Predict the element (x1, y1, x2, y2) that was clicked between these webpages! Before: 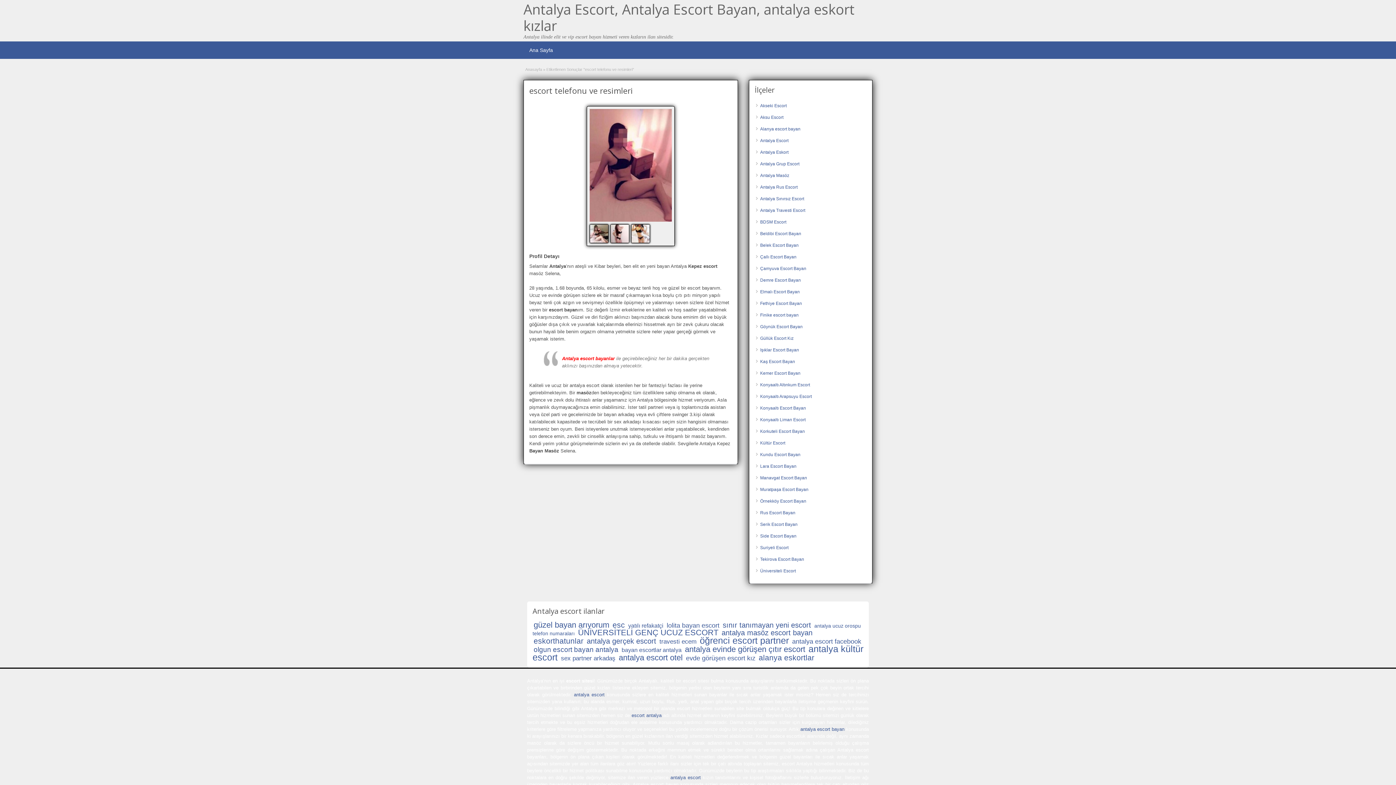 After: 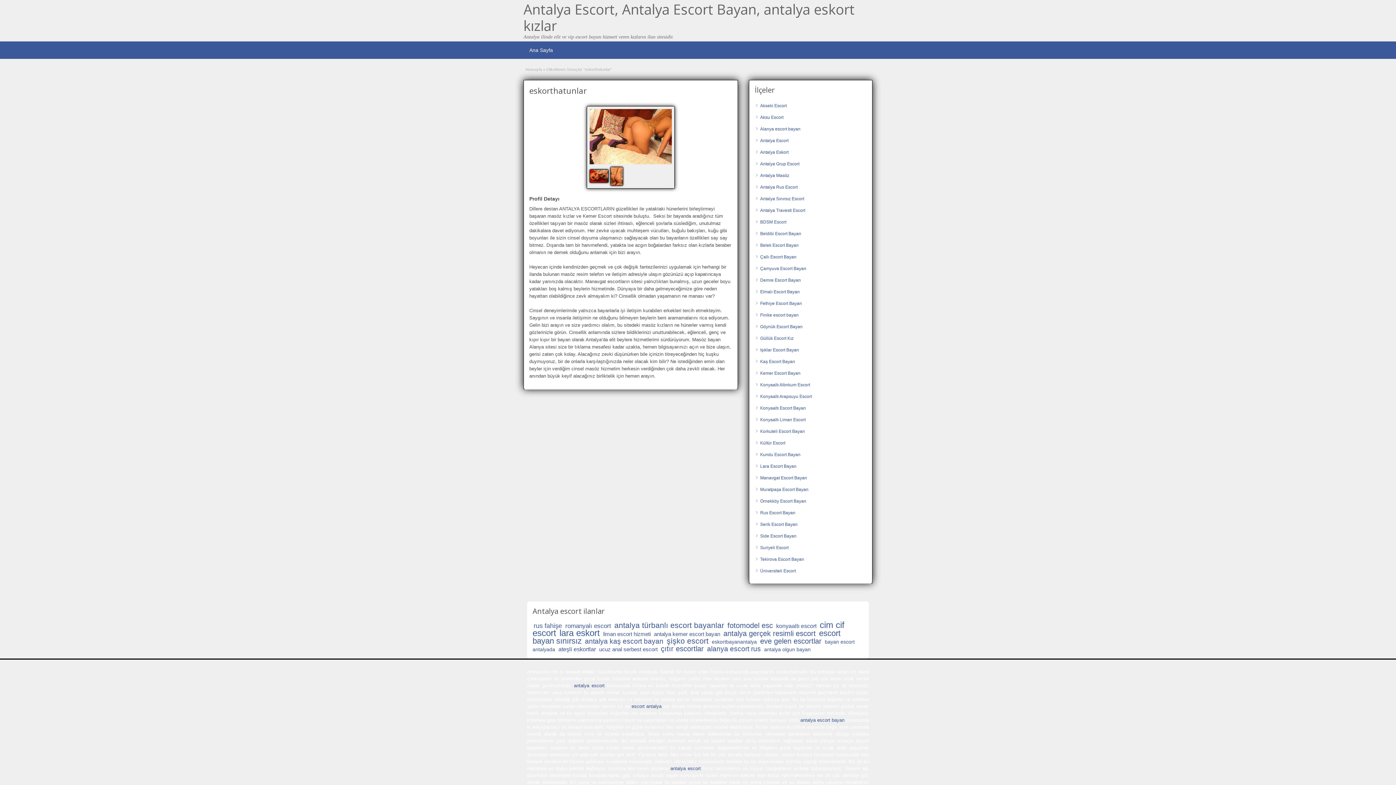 Action: label: eskorthatunlar bbox: (533, 637, 583, 645)